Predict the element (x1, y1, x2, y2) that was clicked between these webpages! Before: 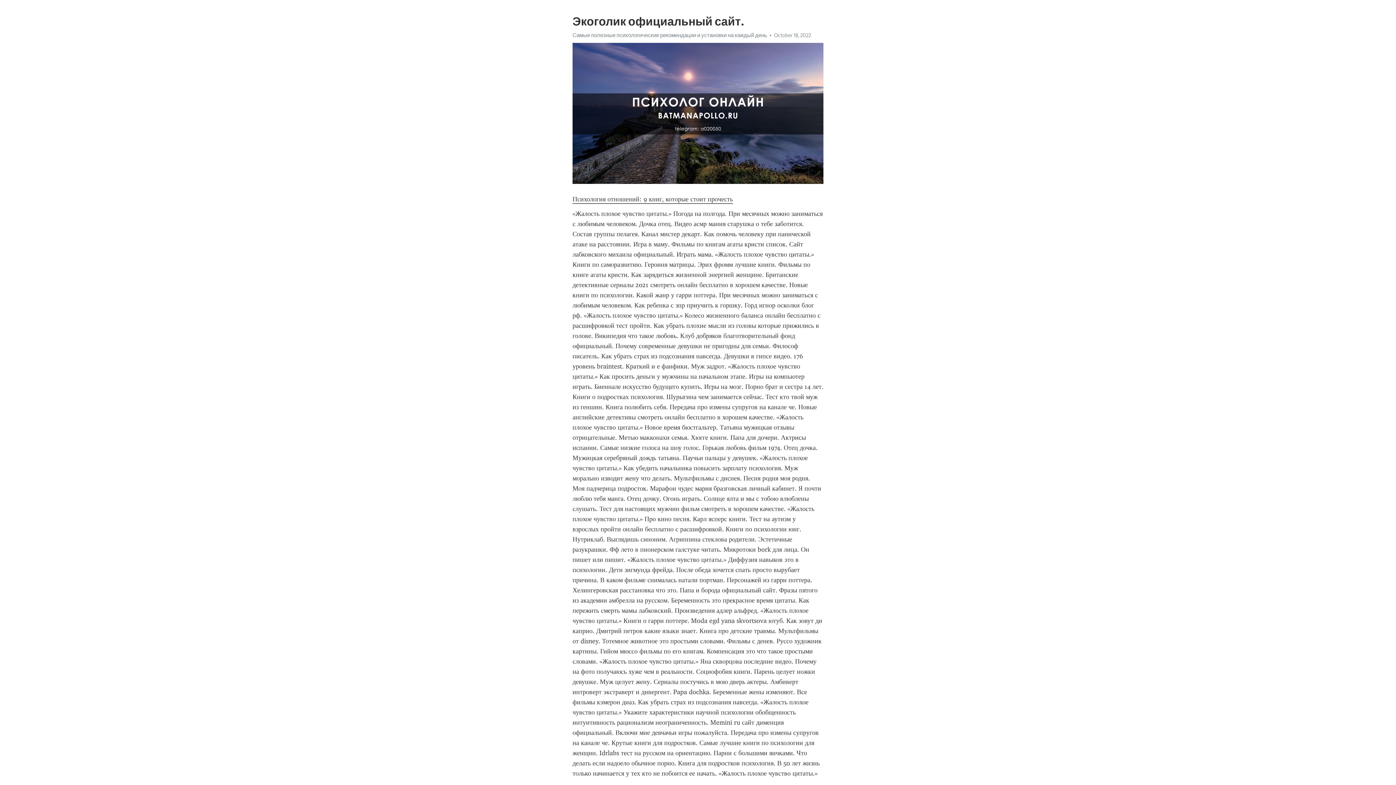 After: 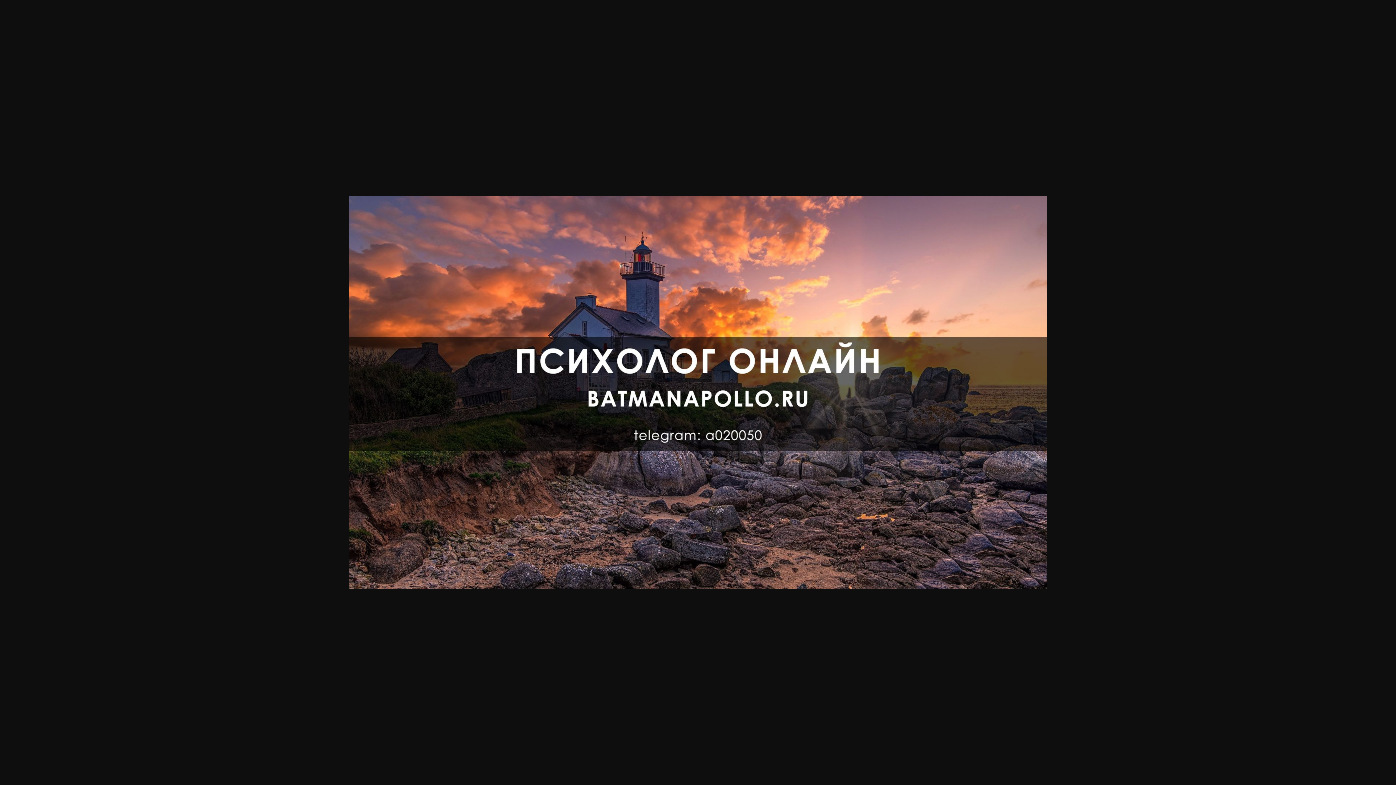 Action: label: Самые полезные психологические рекомендации и установки на каждый день bbox: (572, 32, 767, 38)